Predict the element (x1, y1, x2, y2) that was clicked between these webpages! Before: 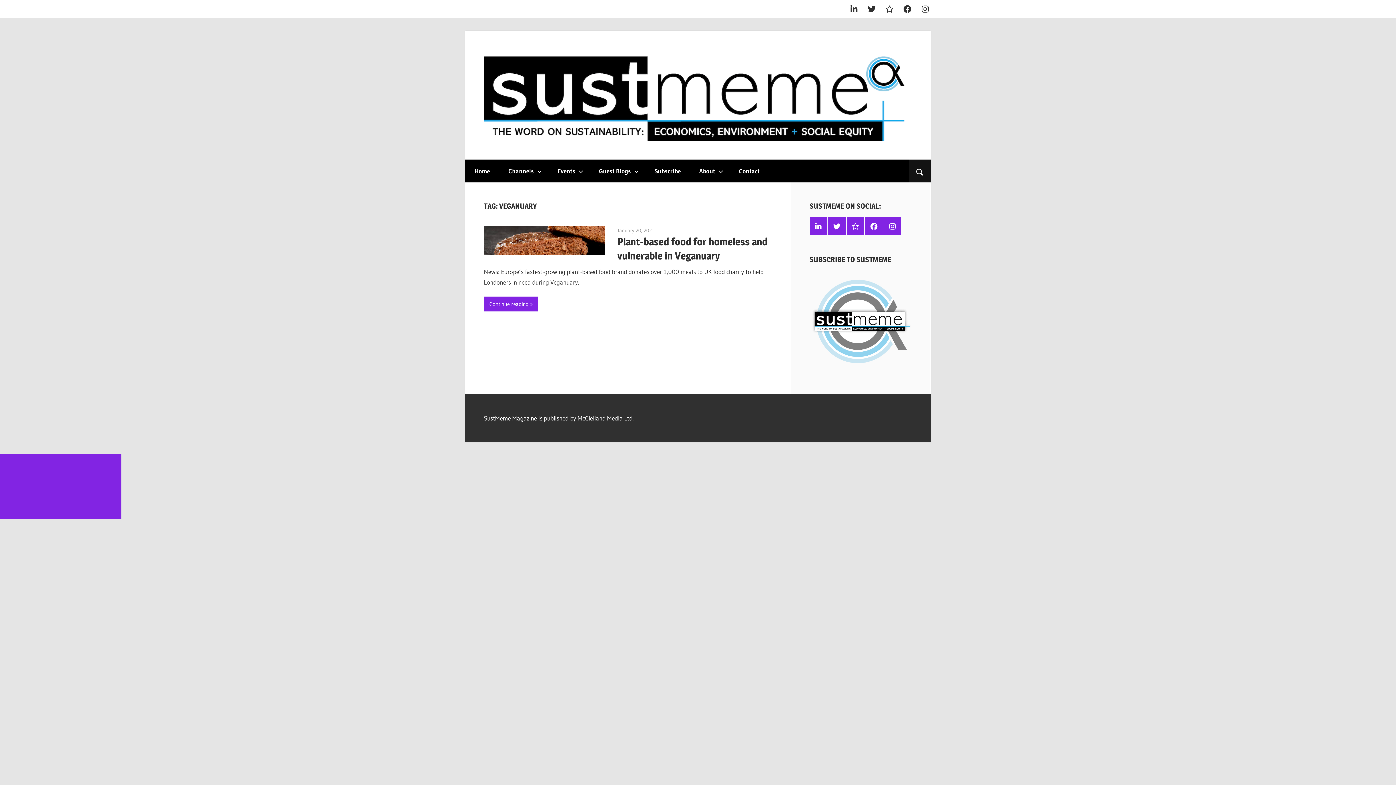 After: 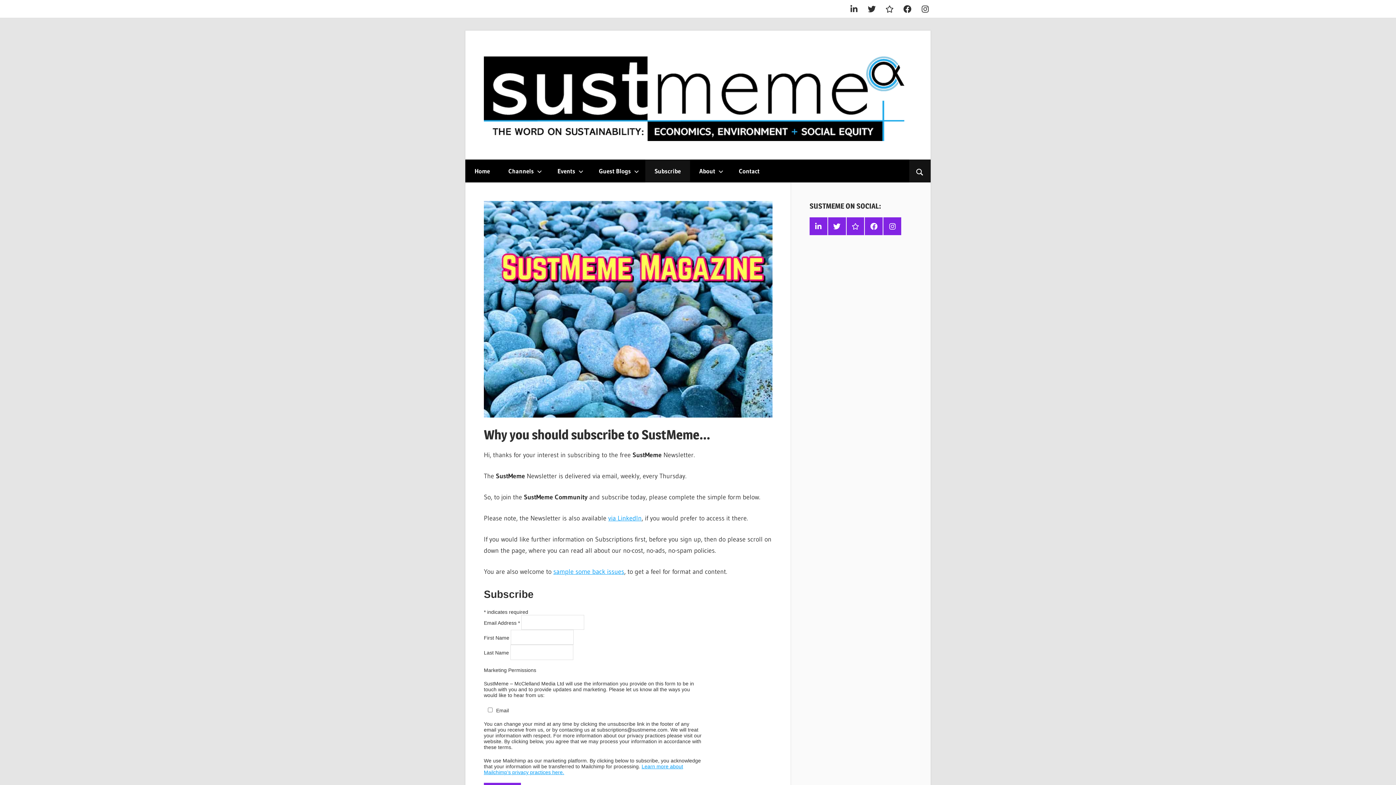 Action: label: Subscribe bbox: (645, 159, 690, 182)